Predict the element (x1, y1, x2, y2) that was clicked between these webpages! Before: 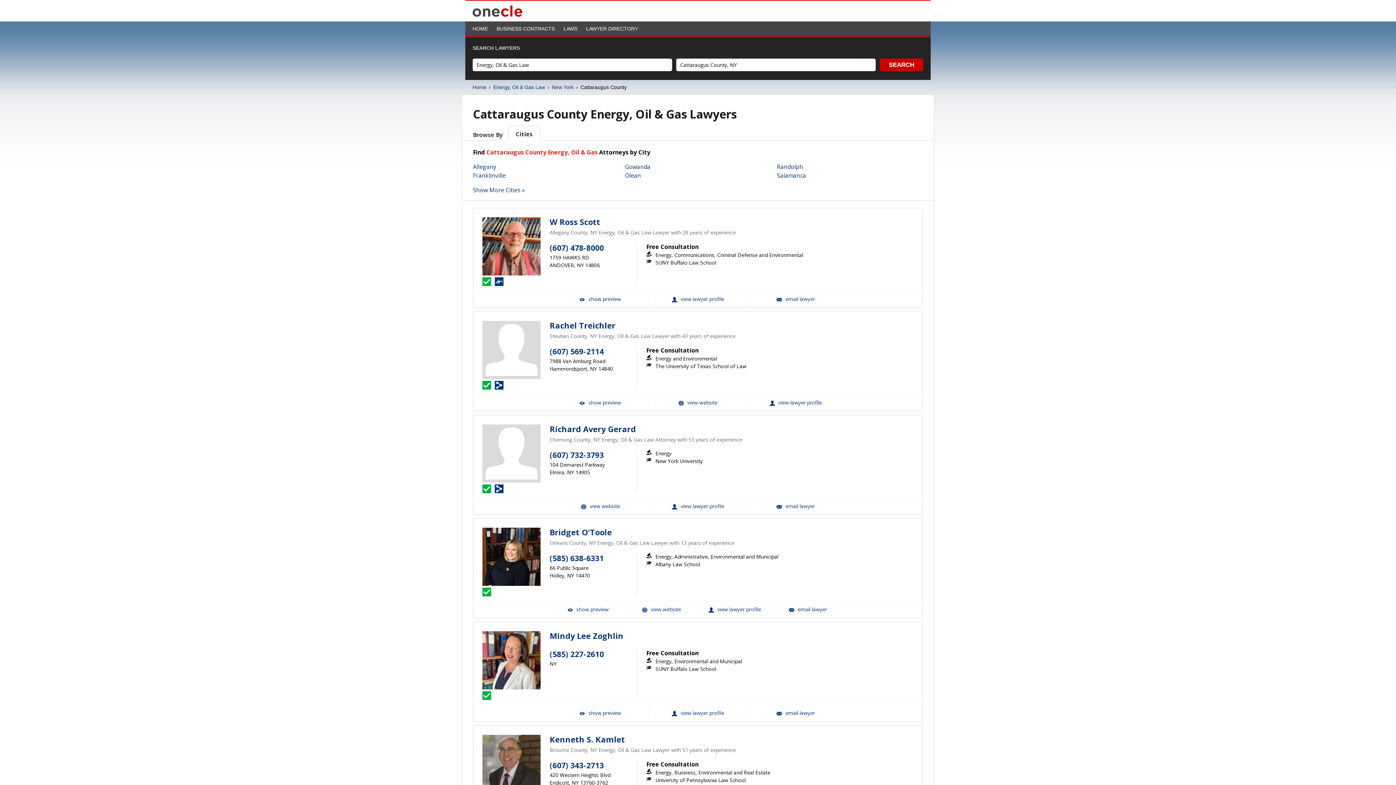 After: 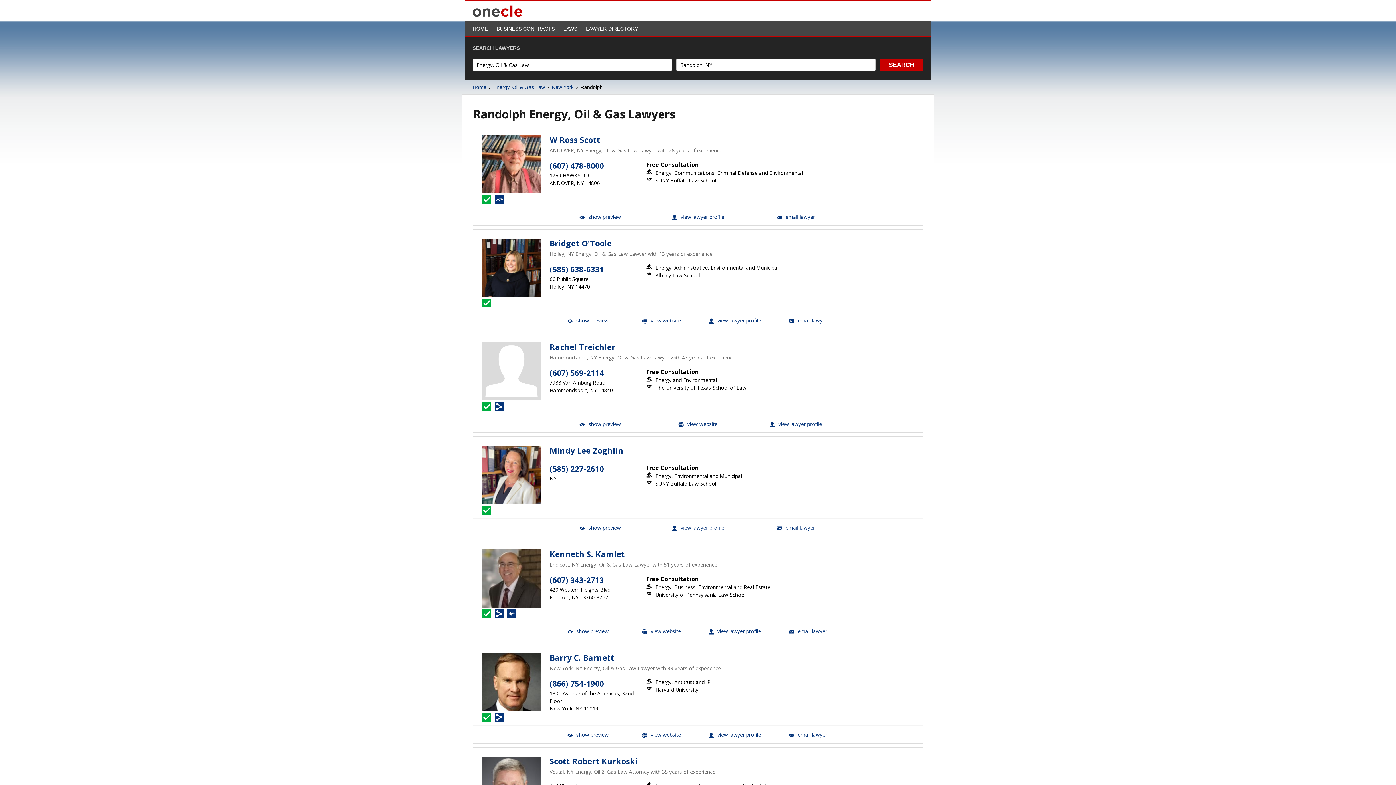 Action: bbox: (777, 163, 803, 171) label: Randolph